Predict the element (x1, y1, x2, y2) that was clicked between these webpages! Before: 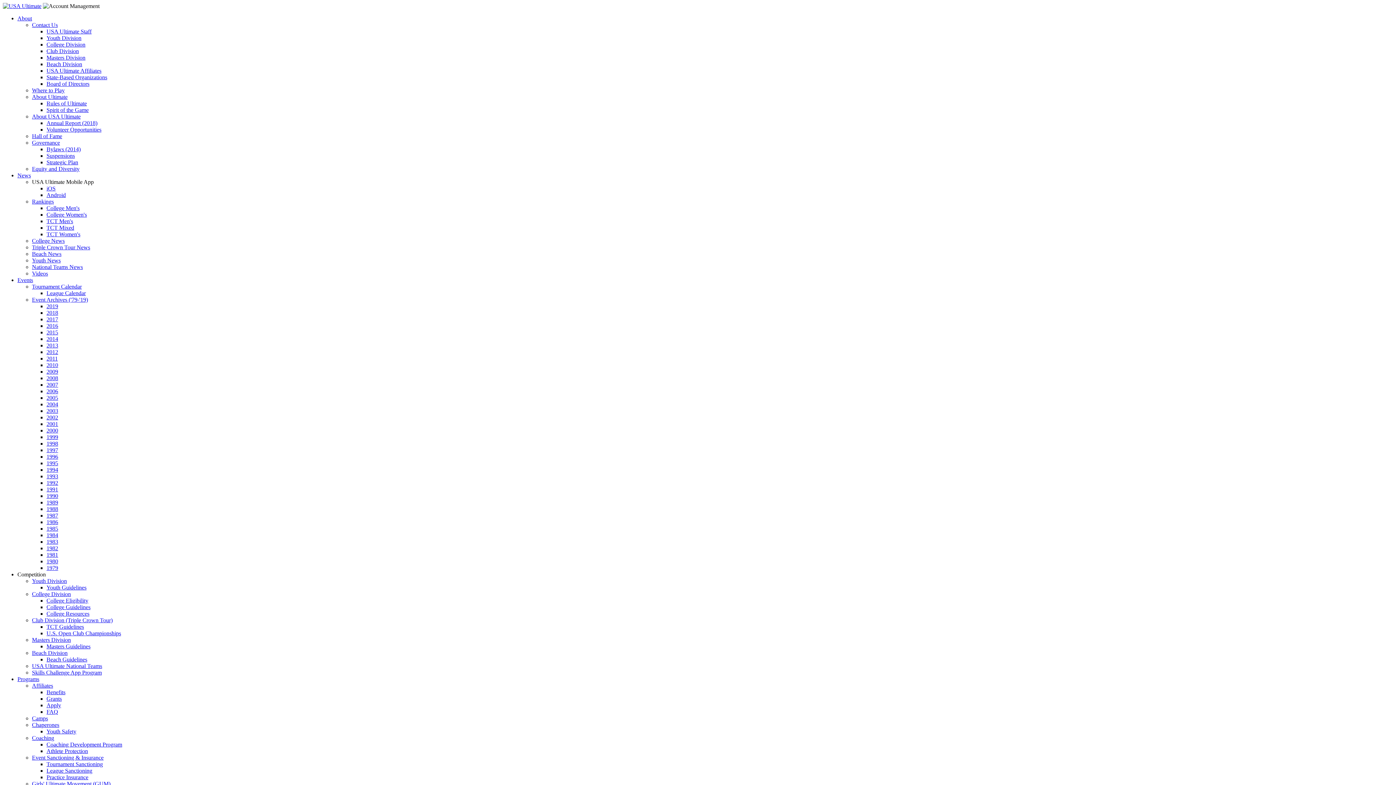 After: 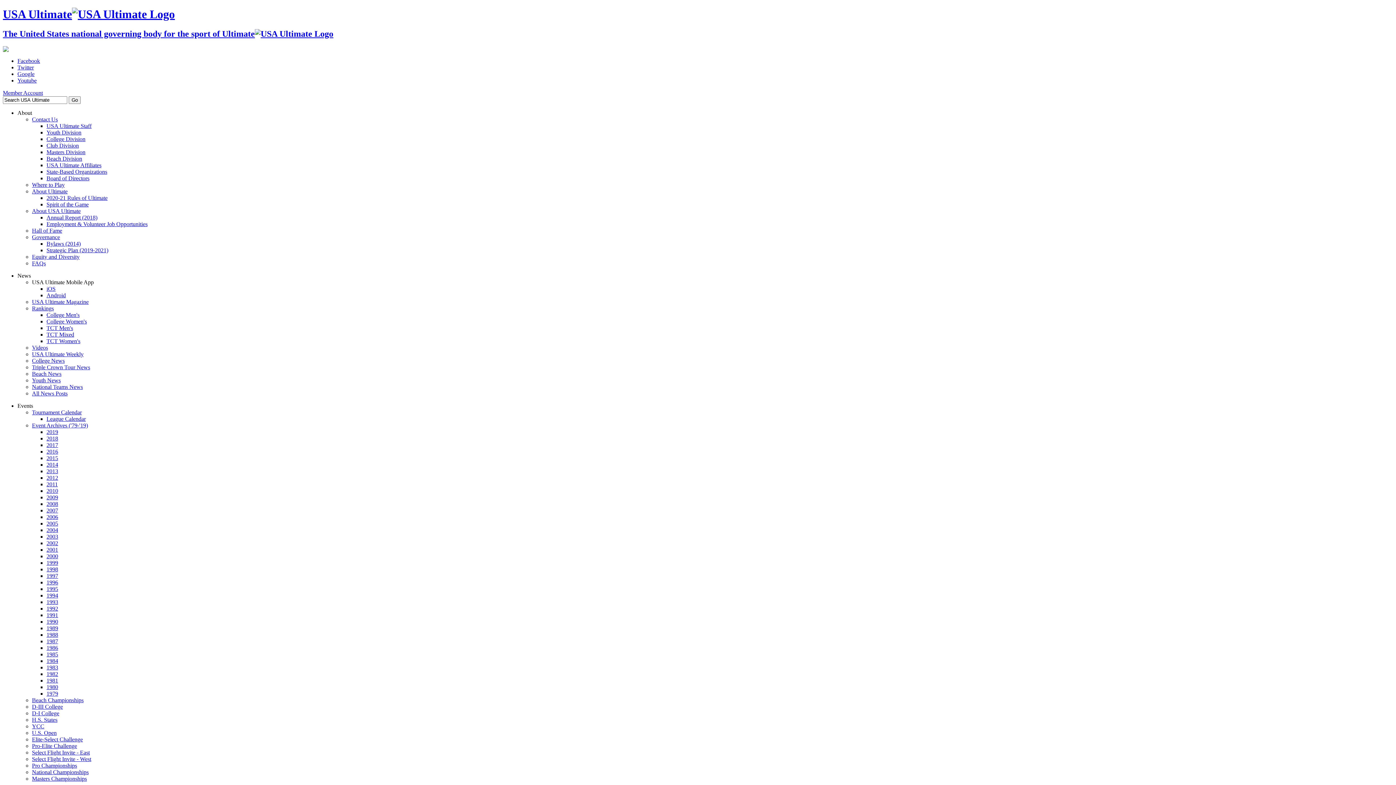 Action: bbox: (46, 493, 58, 499) label: 1990